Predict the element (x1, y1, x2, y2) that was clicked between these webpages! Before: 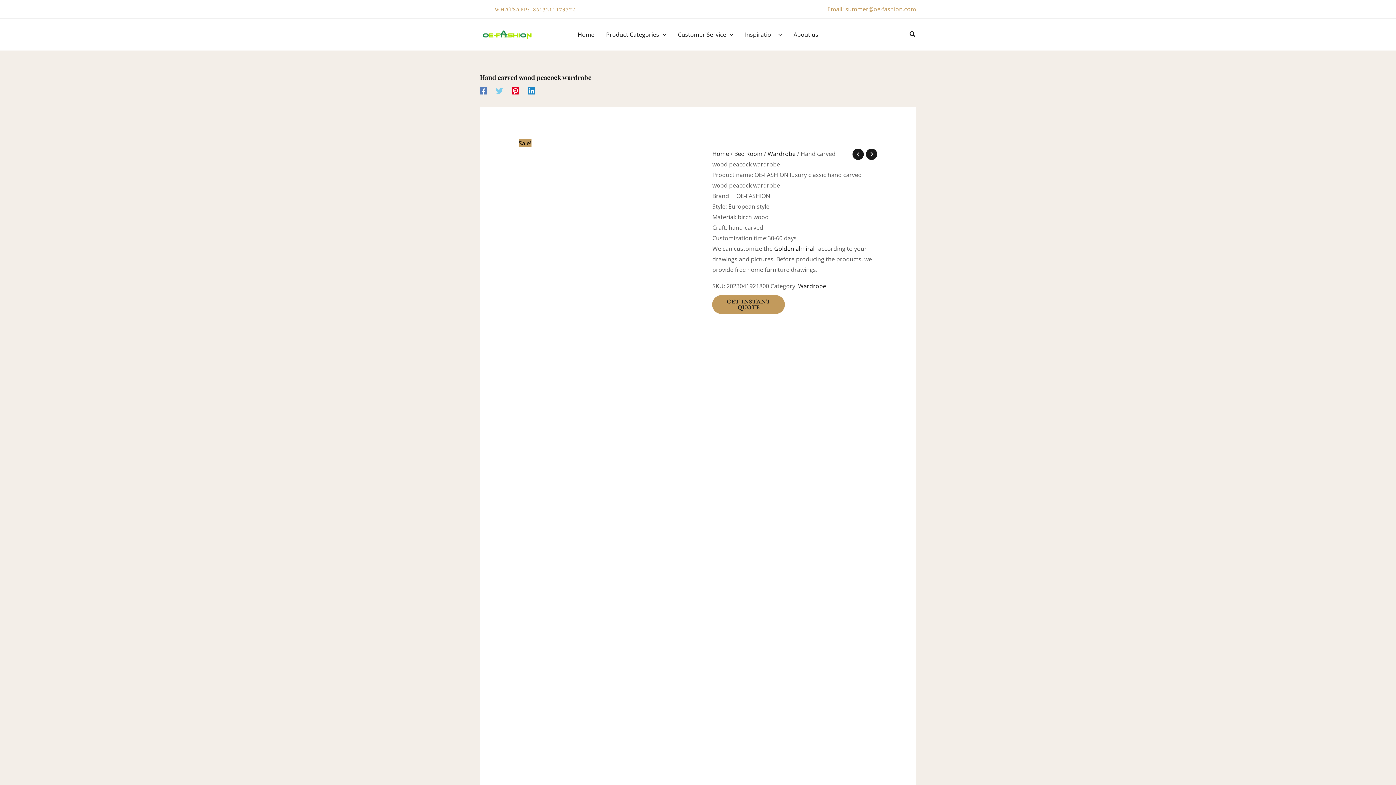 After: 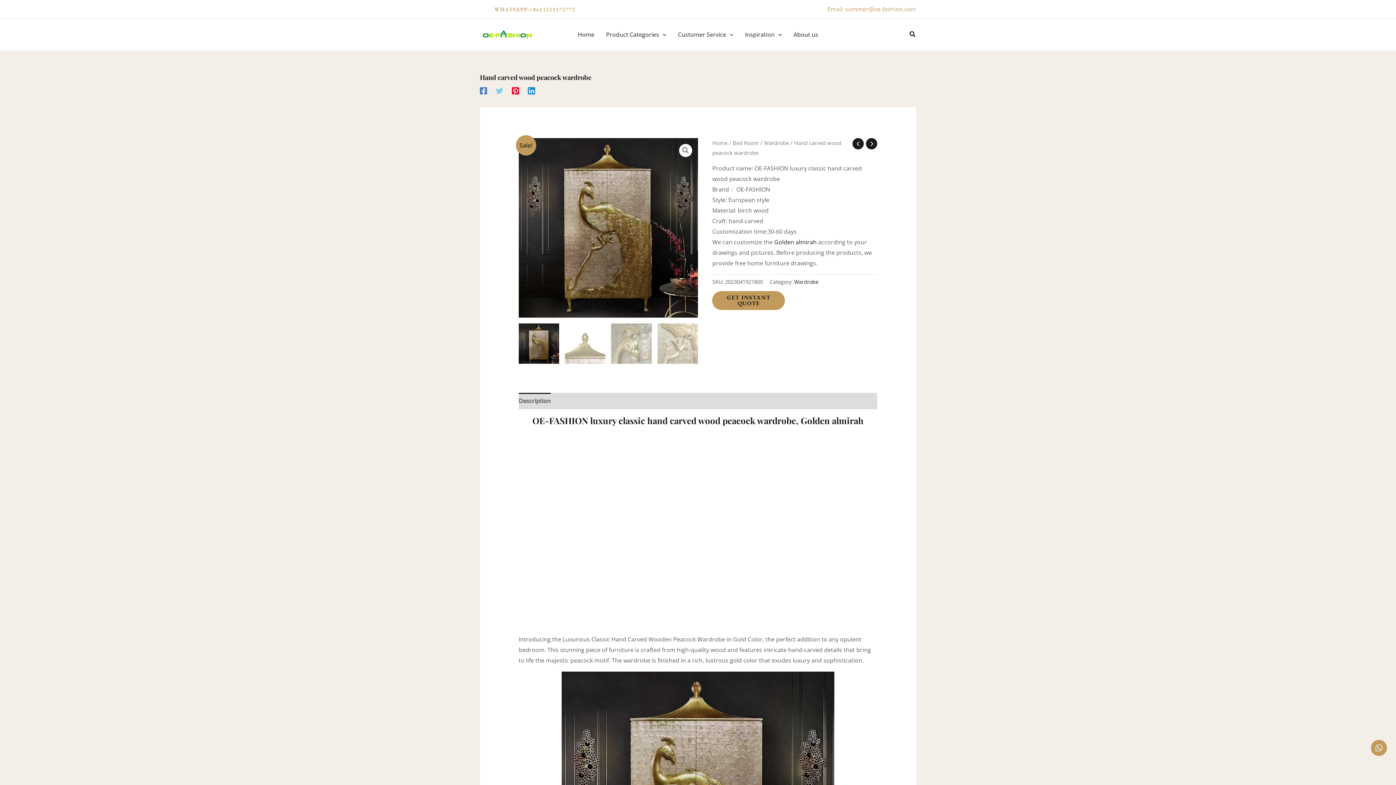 Action: label: Twitter bbox: (496, 86, 503, 94)